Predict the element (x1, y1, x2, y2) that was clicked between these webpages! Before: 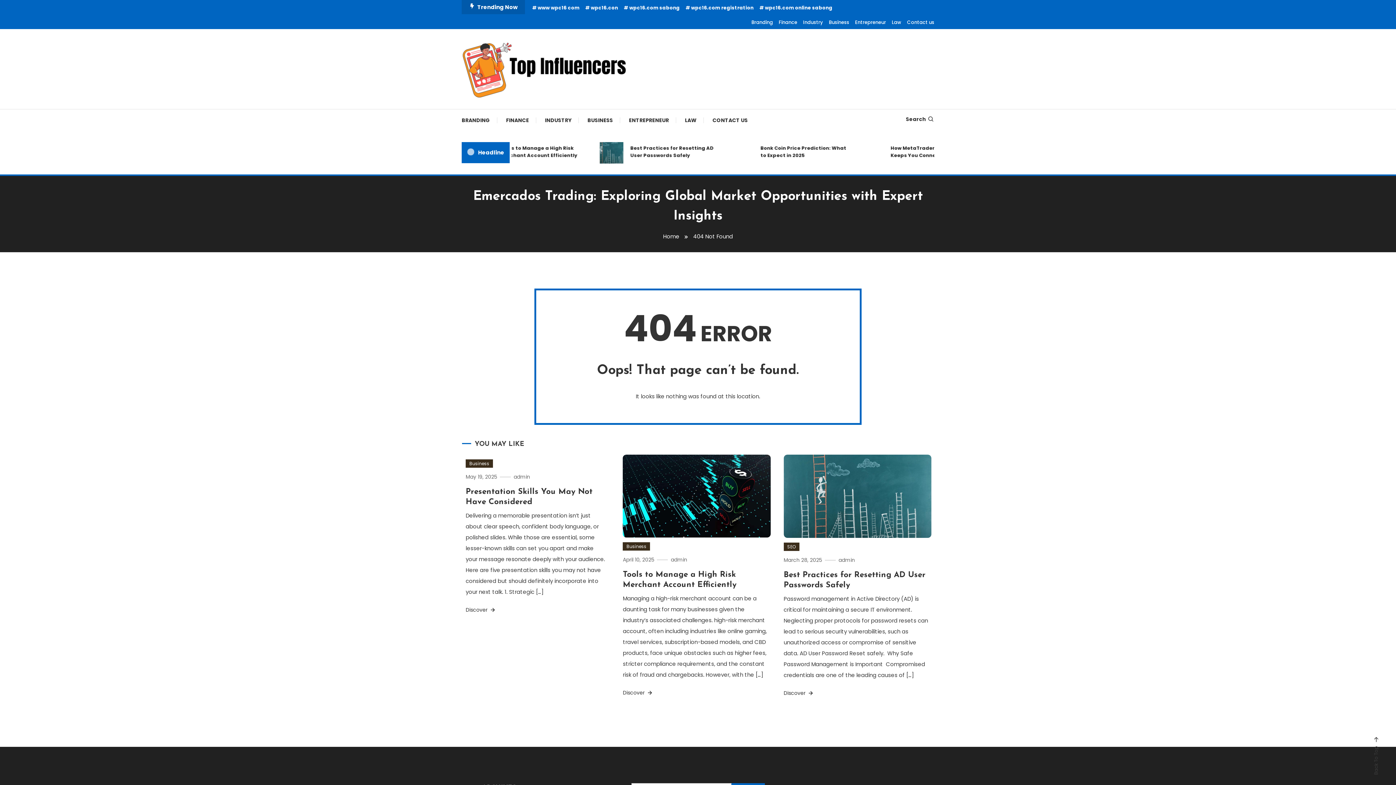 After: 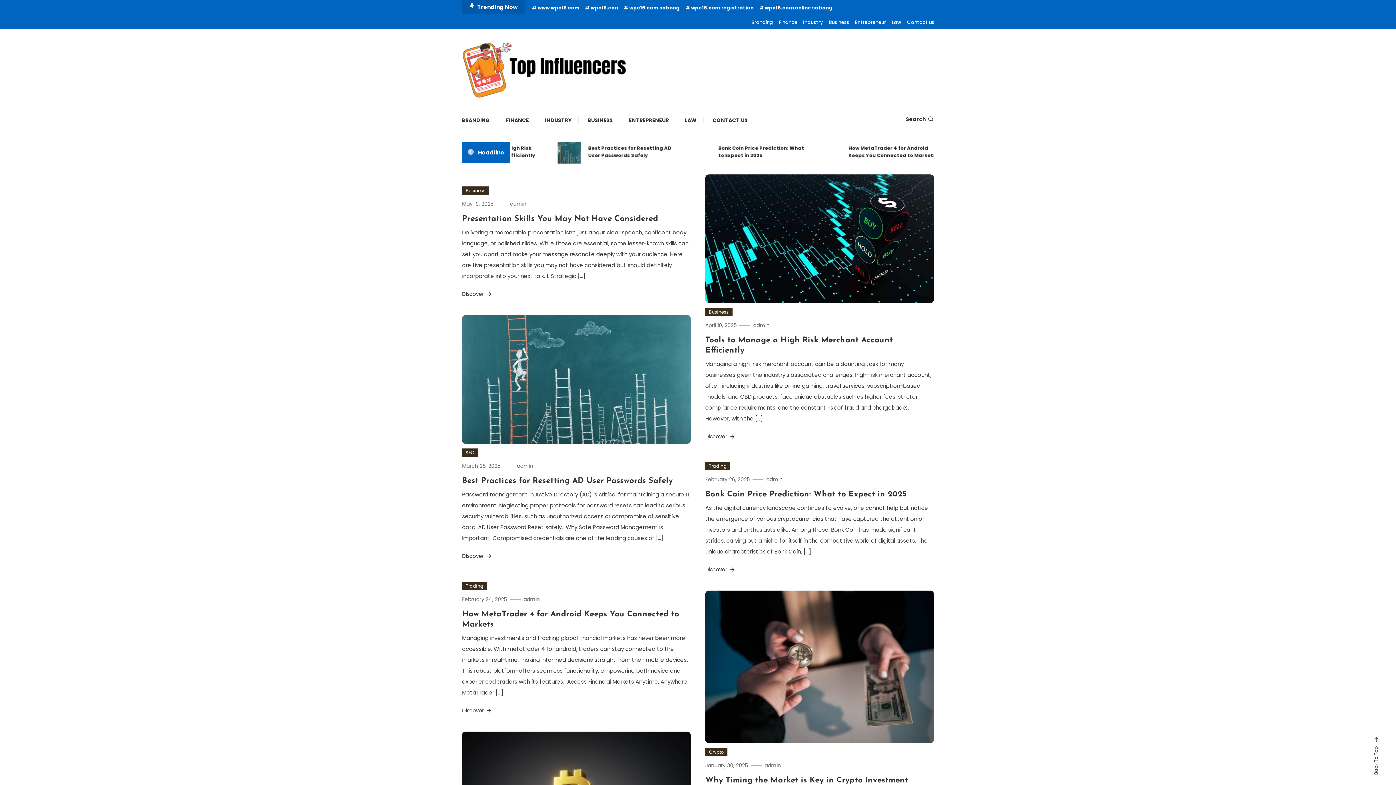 Action: bbox: (461, 64, 629, 72)